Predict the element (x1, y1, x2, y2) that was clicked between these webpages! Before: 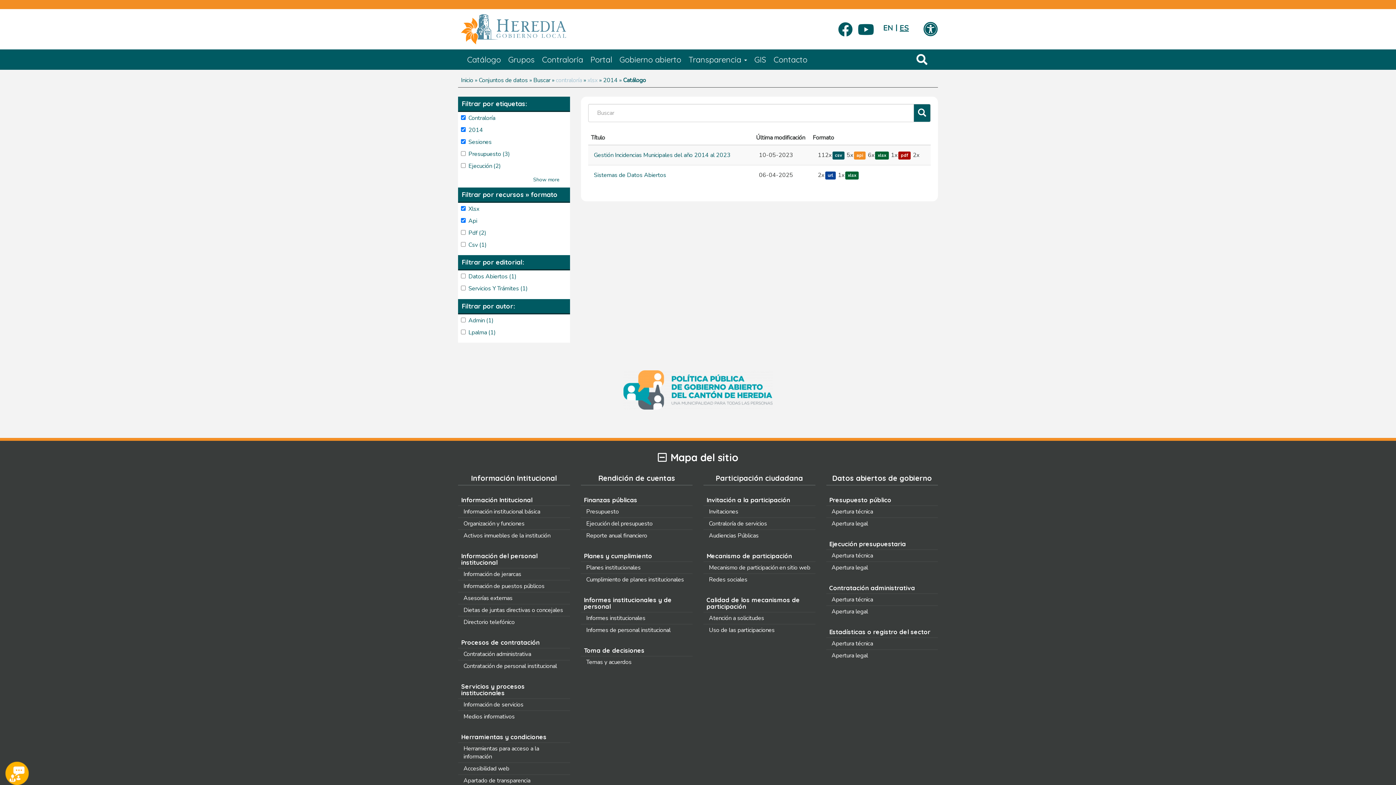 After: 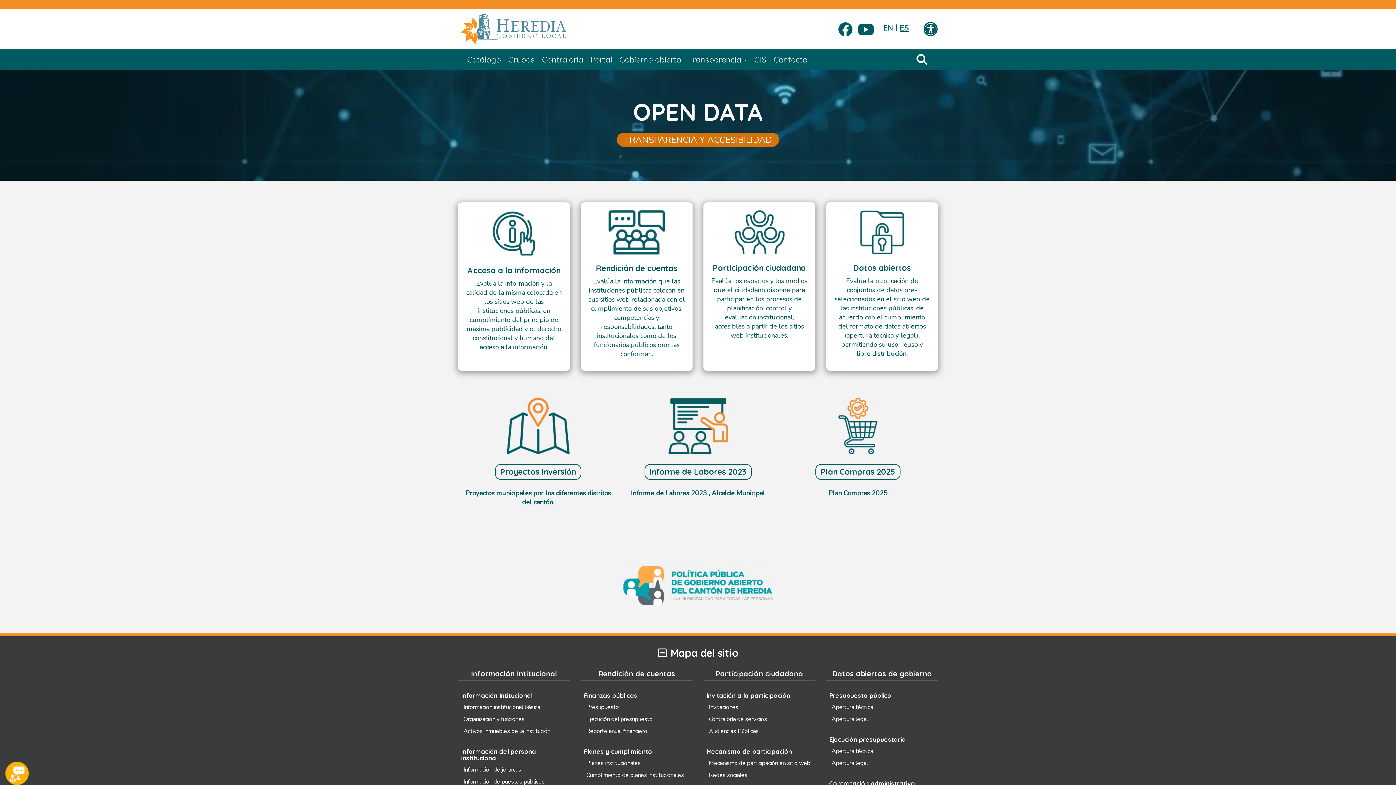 Action: bbox: (458, 11, 590, 47)